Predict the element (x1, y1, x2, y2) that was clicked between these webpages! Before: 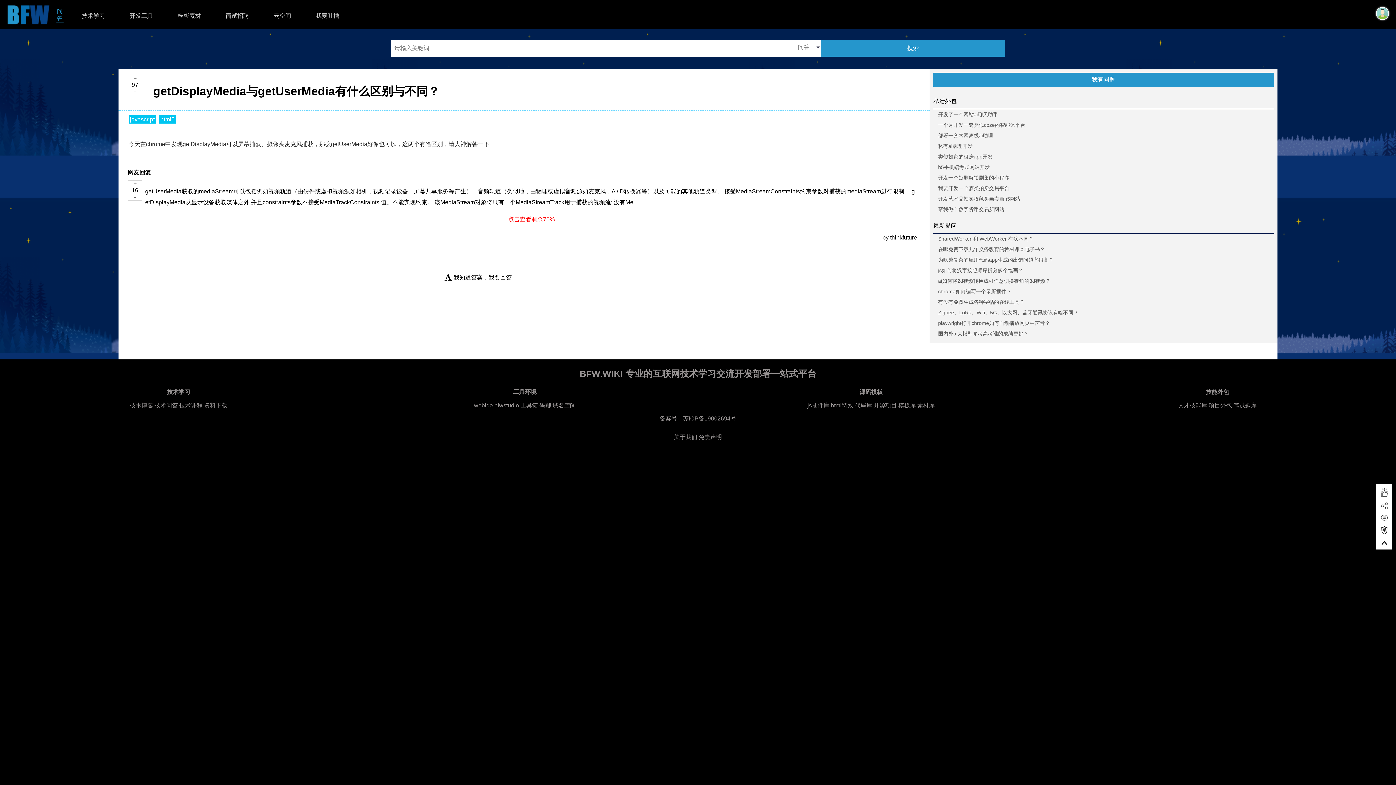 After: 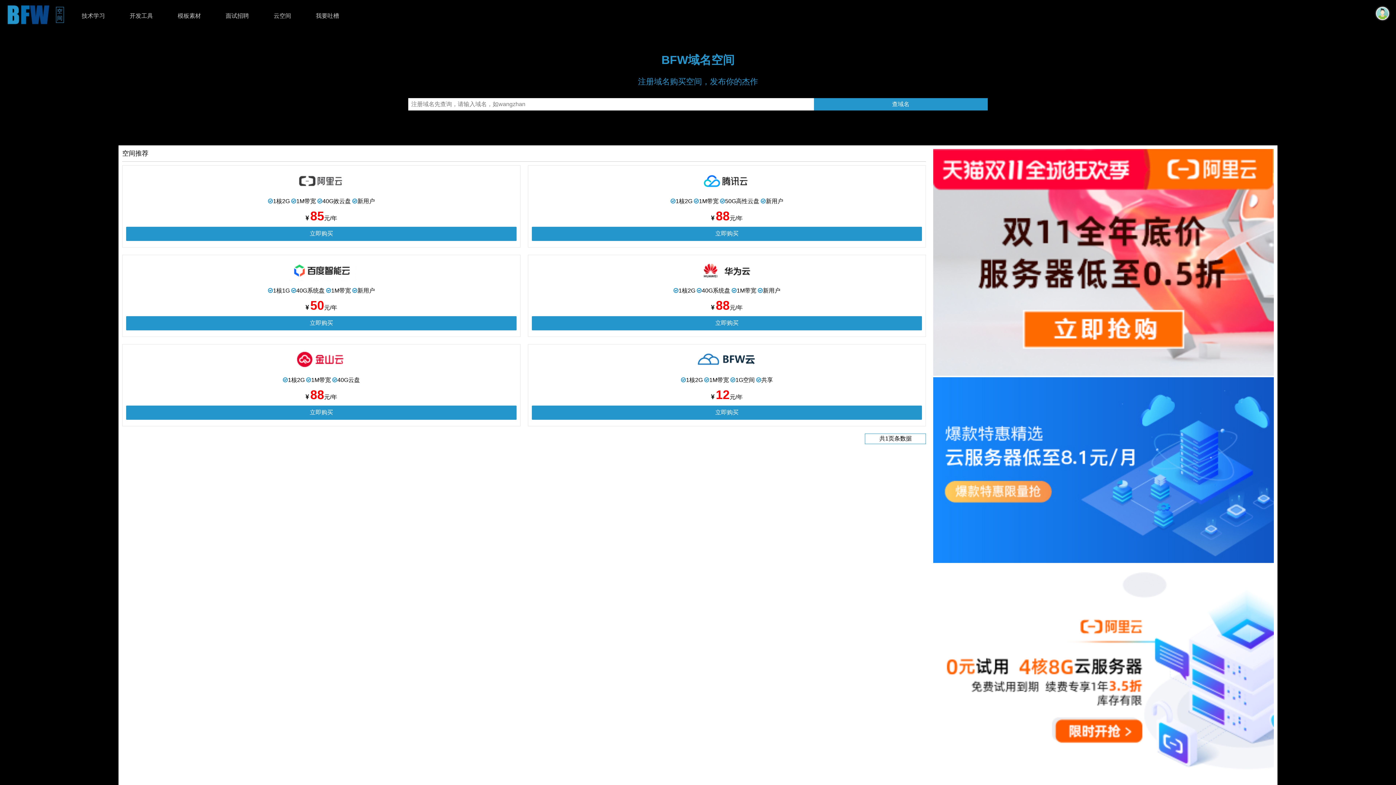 Action: label: 域名空间 bbox: (552, 402, 575, 408)